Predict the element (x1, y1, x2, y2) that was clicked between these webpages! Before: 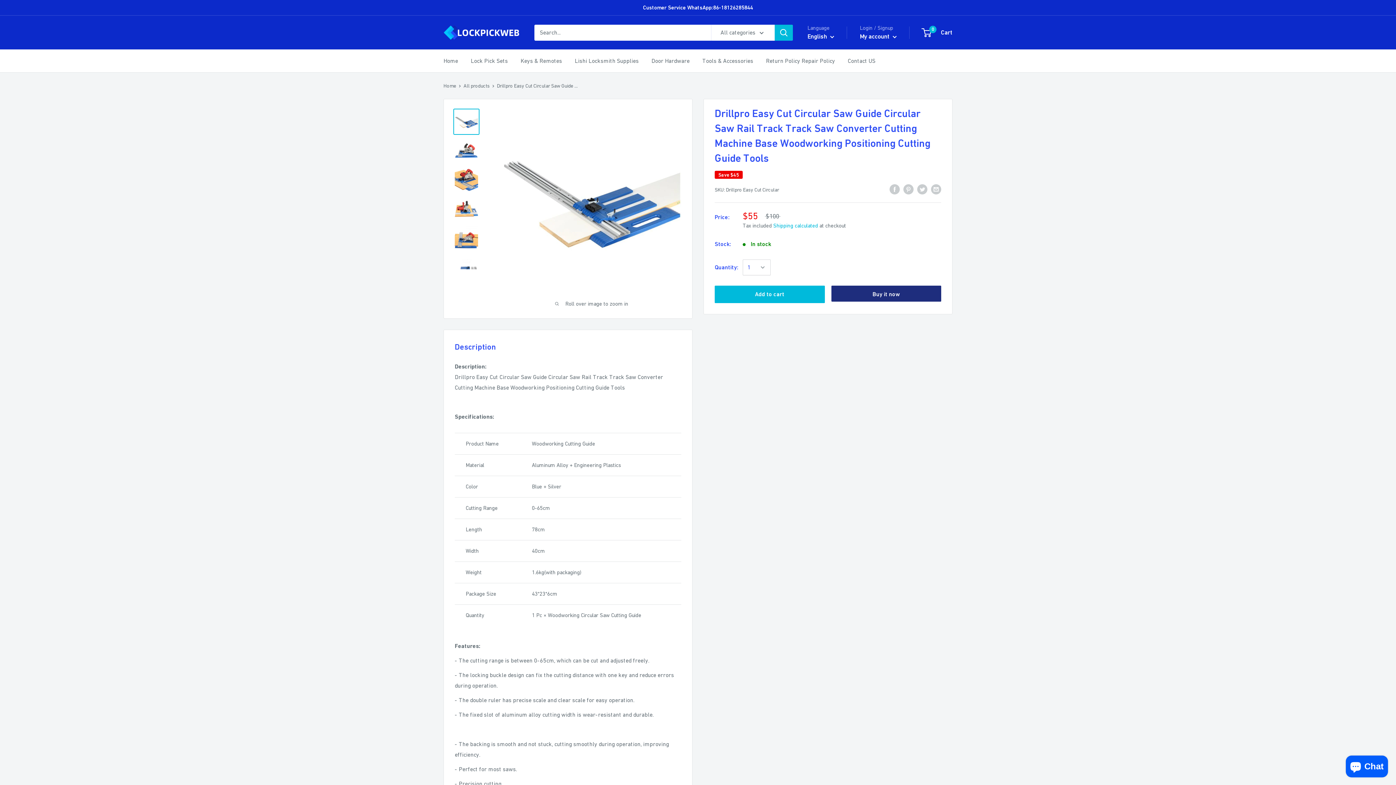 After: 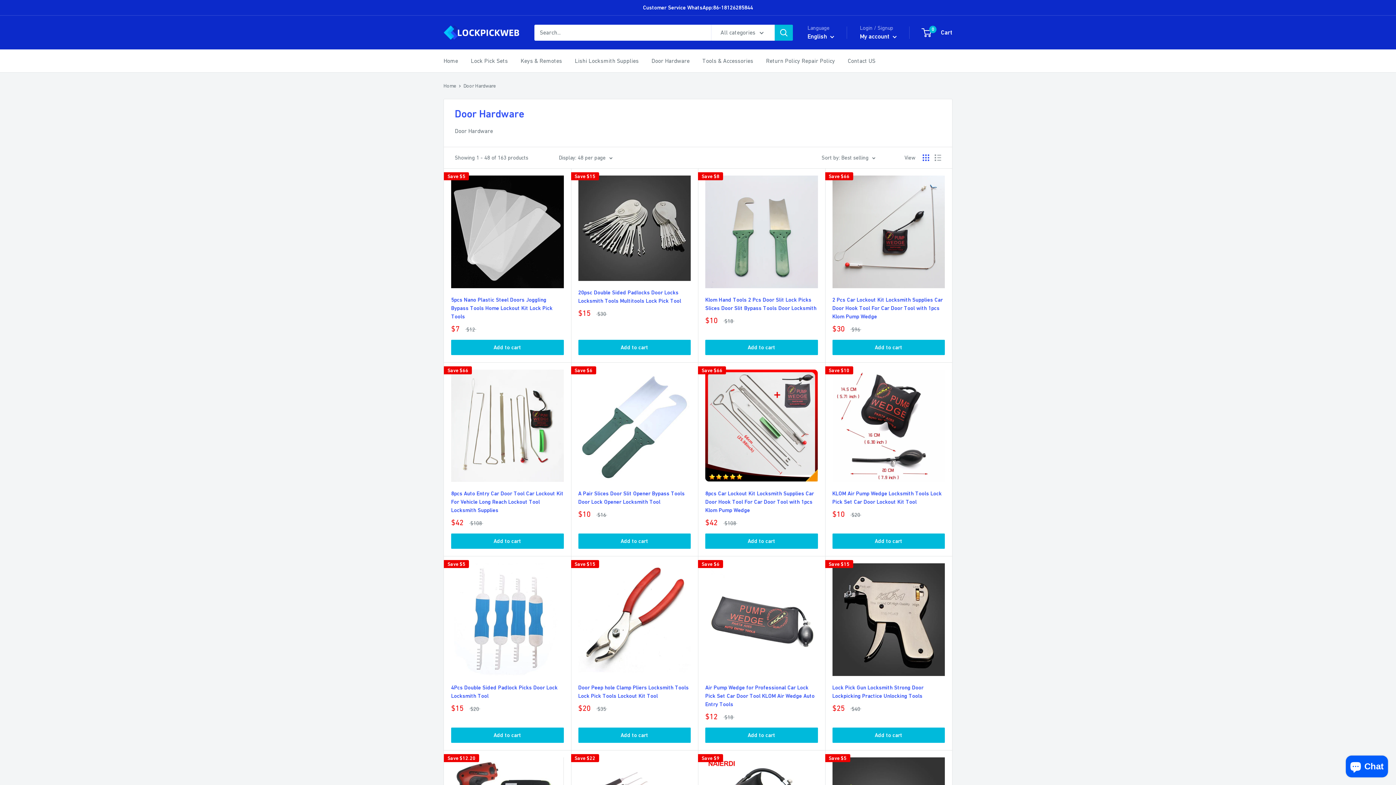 Action: bbox: (651, 55, 689, 66) label: Door Hardware